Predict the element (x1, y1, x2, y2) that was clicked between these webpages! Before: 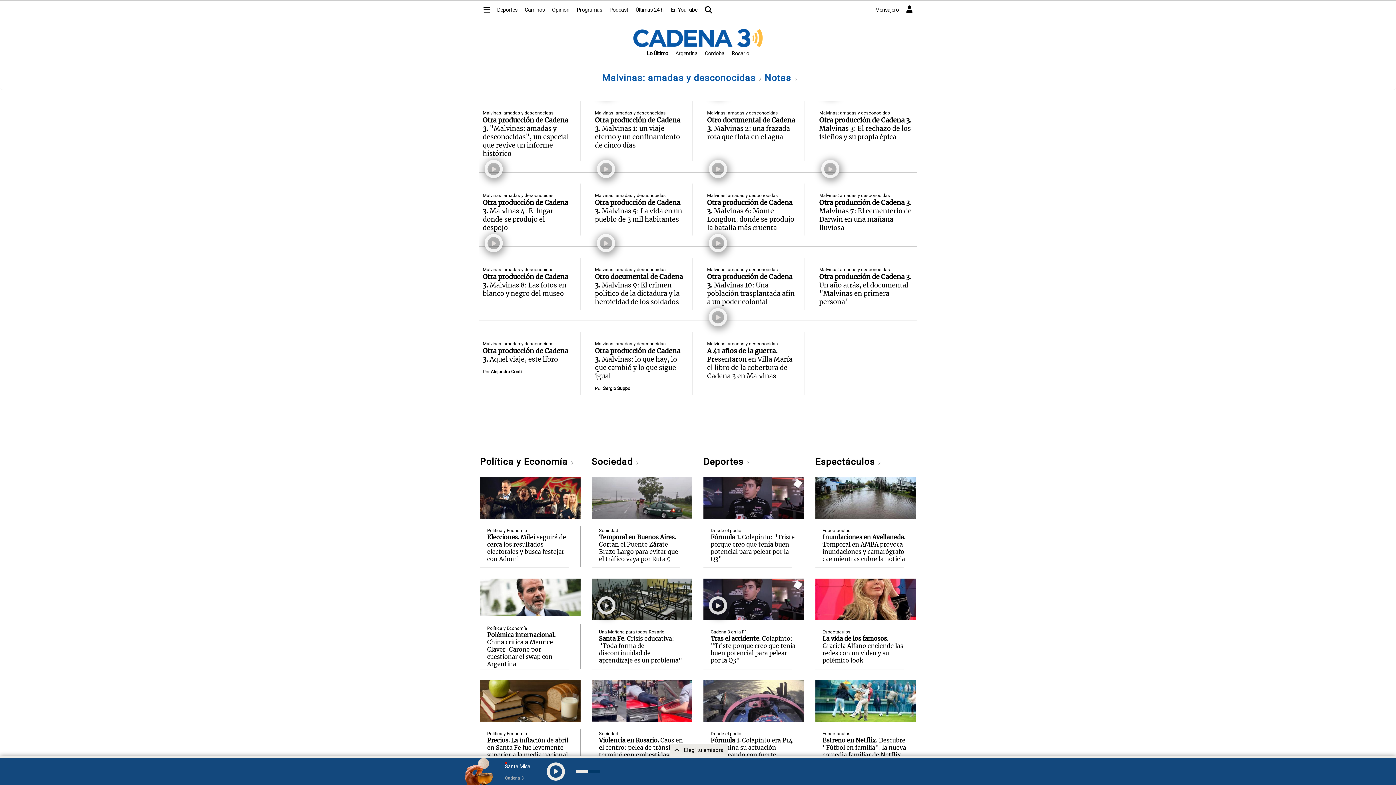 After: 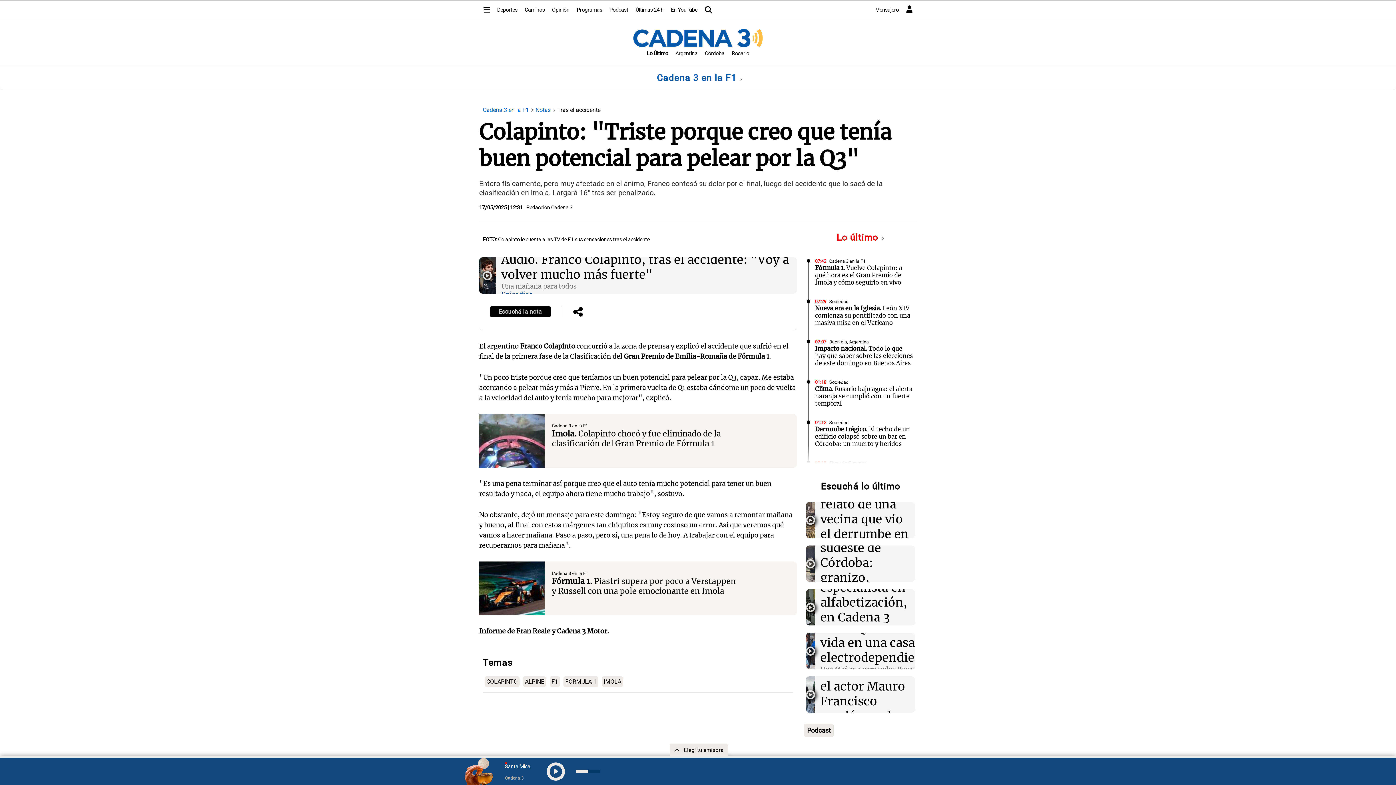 Action: label: Tras el accidente. Colapinto: "Triste porque creo que tenía buen potencial para pelear por la Q3" bbox: (710, 635, 795, 664)